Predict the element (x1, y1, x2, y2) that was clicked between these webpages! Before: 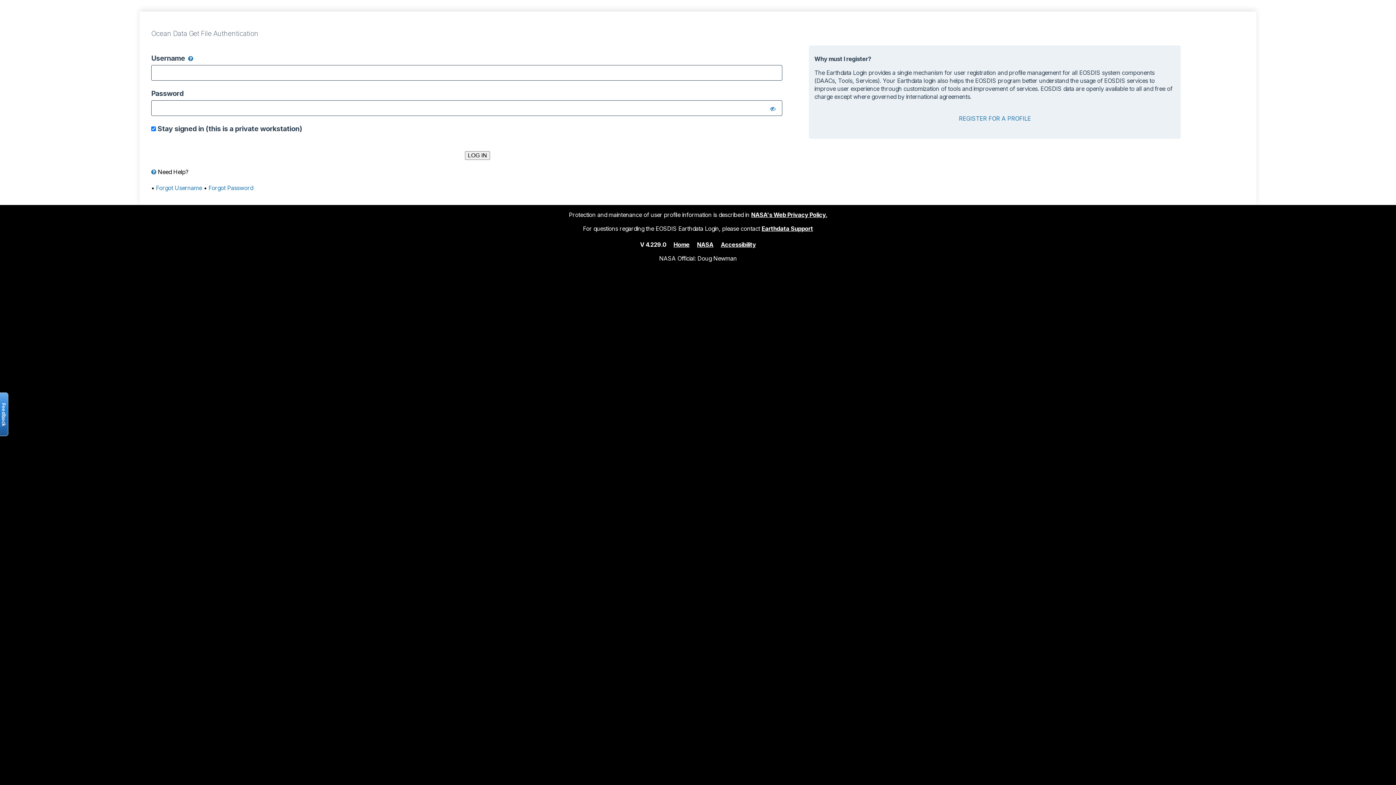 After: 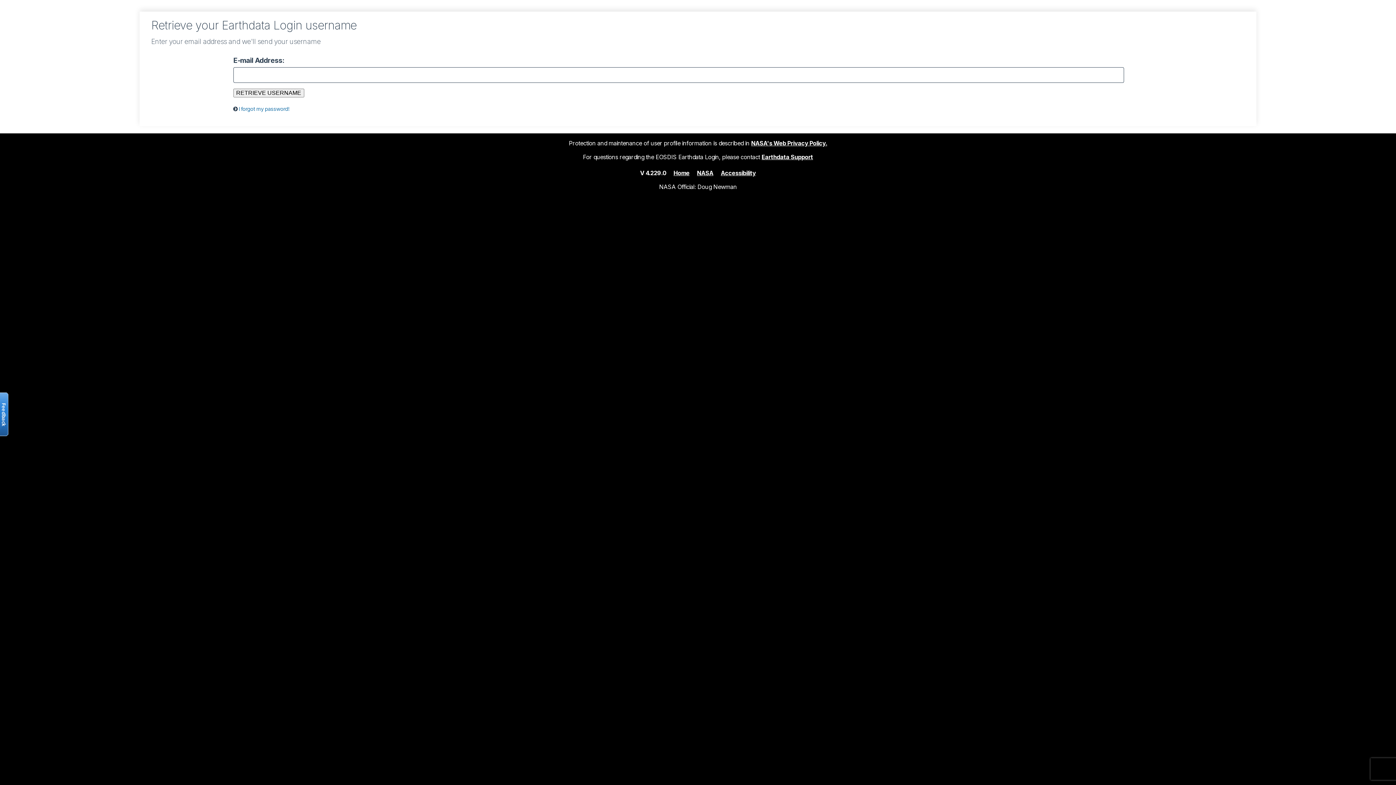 Action: label: Forgot Username bbox: (156, 184, 202, 191)